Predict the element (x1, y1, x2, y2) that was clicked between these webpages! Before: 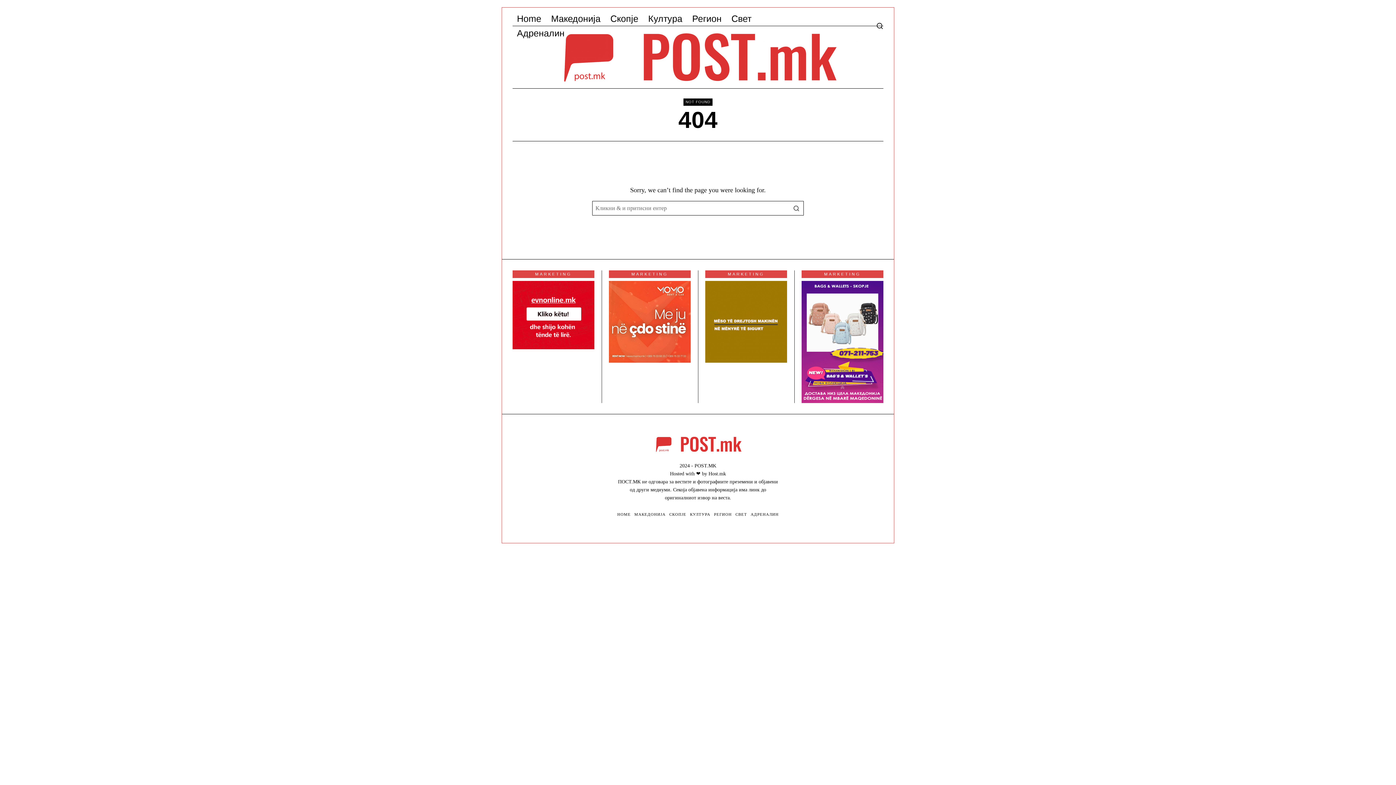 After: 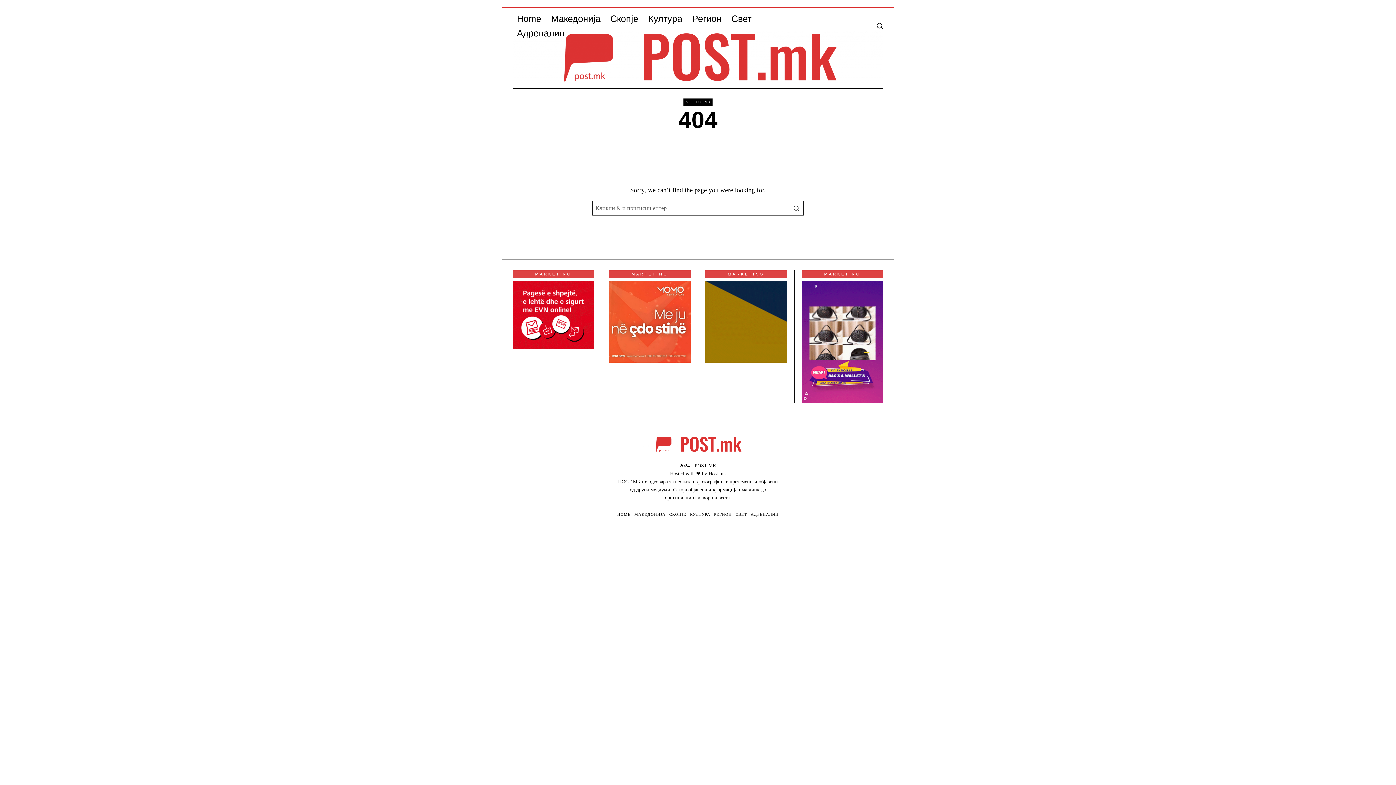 Action: bbox: (705, 317, 787, 325)